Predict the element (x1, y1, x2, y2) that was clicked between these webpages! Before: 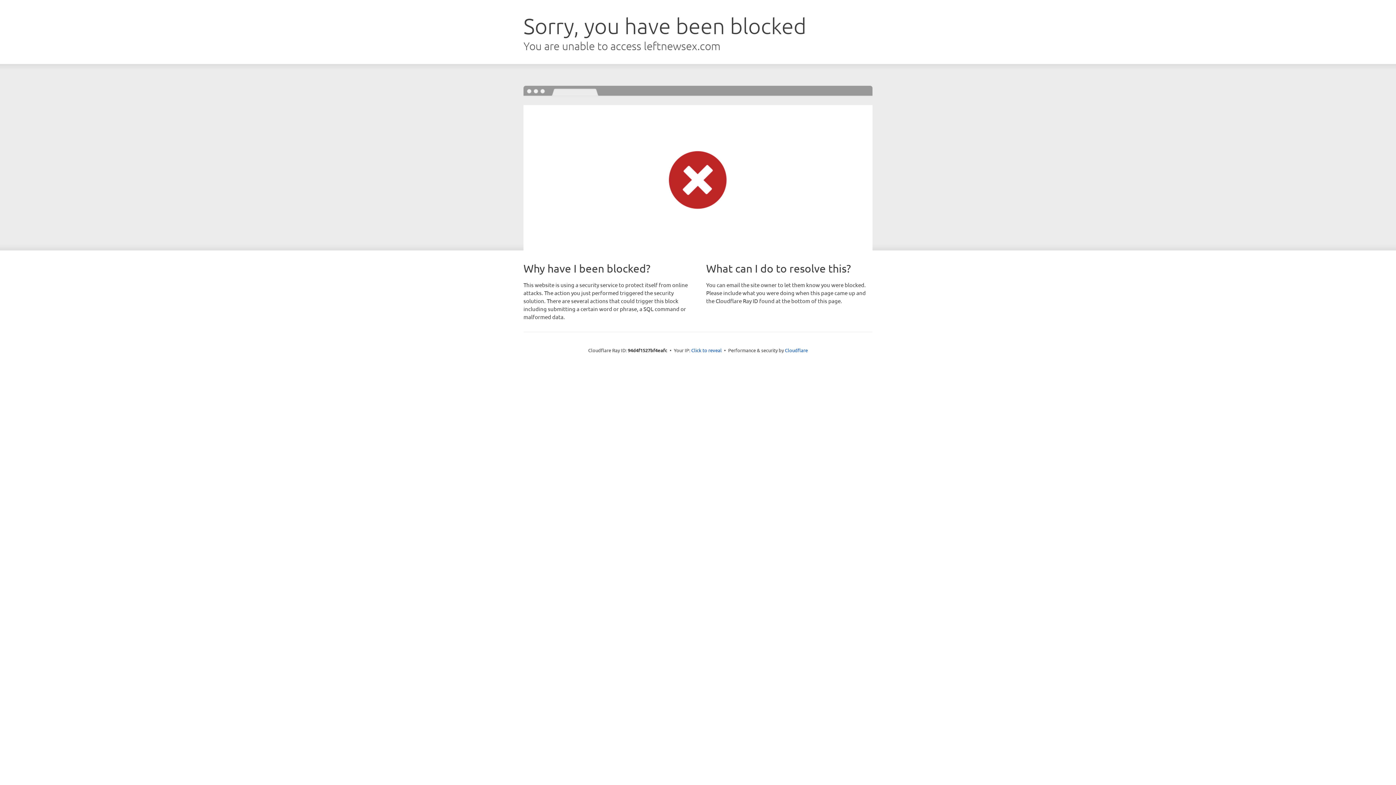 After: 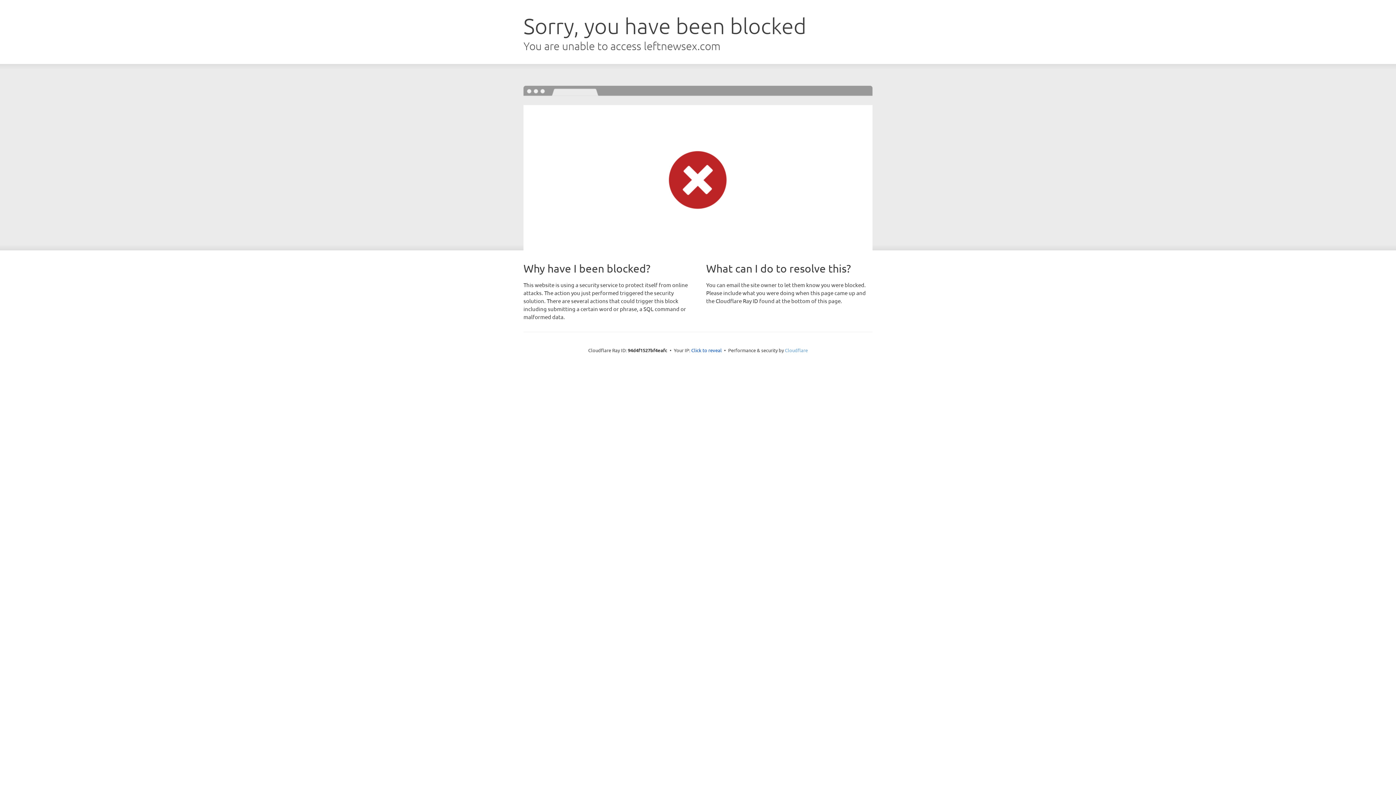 Action: bbox: (785, 347, 808, 353) label: Cloudflare